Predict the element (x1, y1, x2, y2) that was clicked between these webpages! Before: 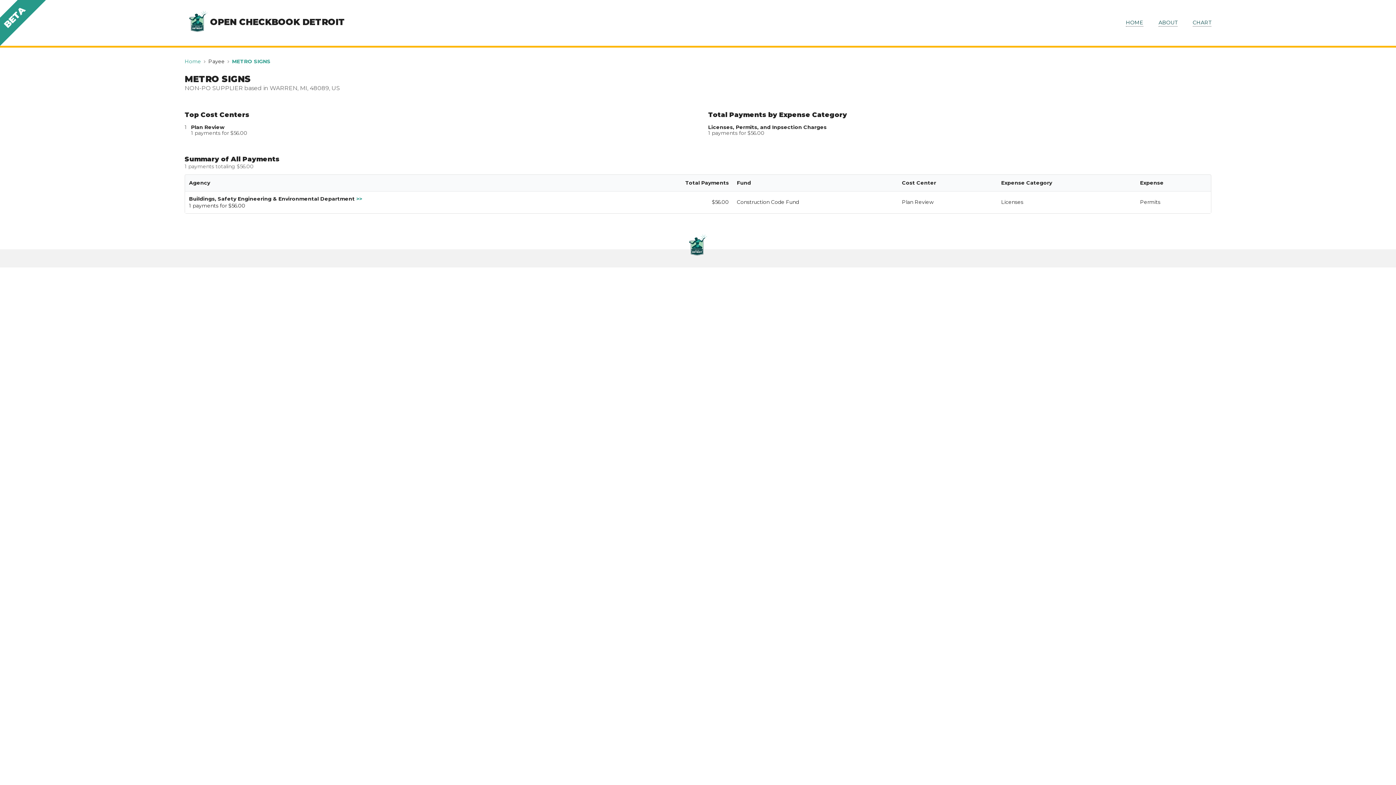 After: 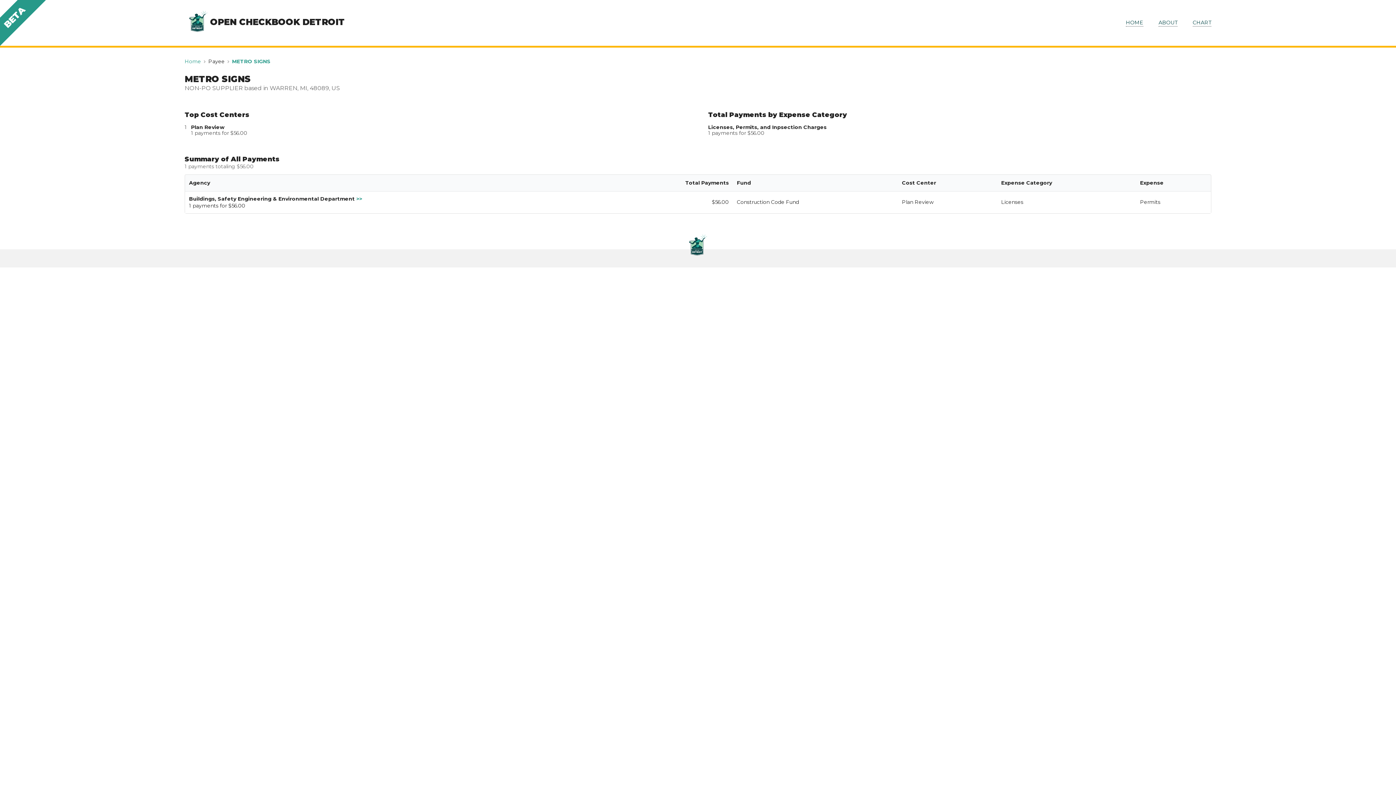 Action: bbox: (184, 10, 210, 35)